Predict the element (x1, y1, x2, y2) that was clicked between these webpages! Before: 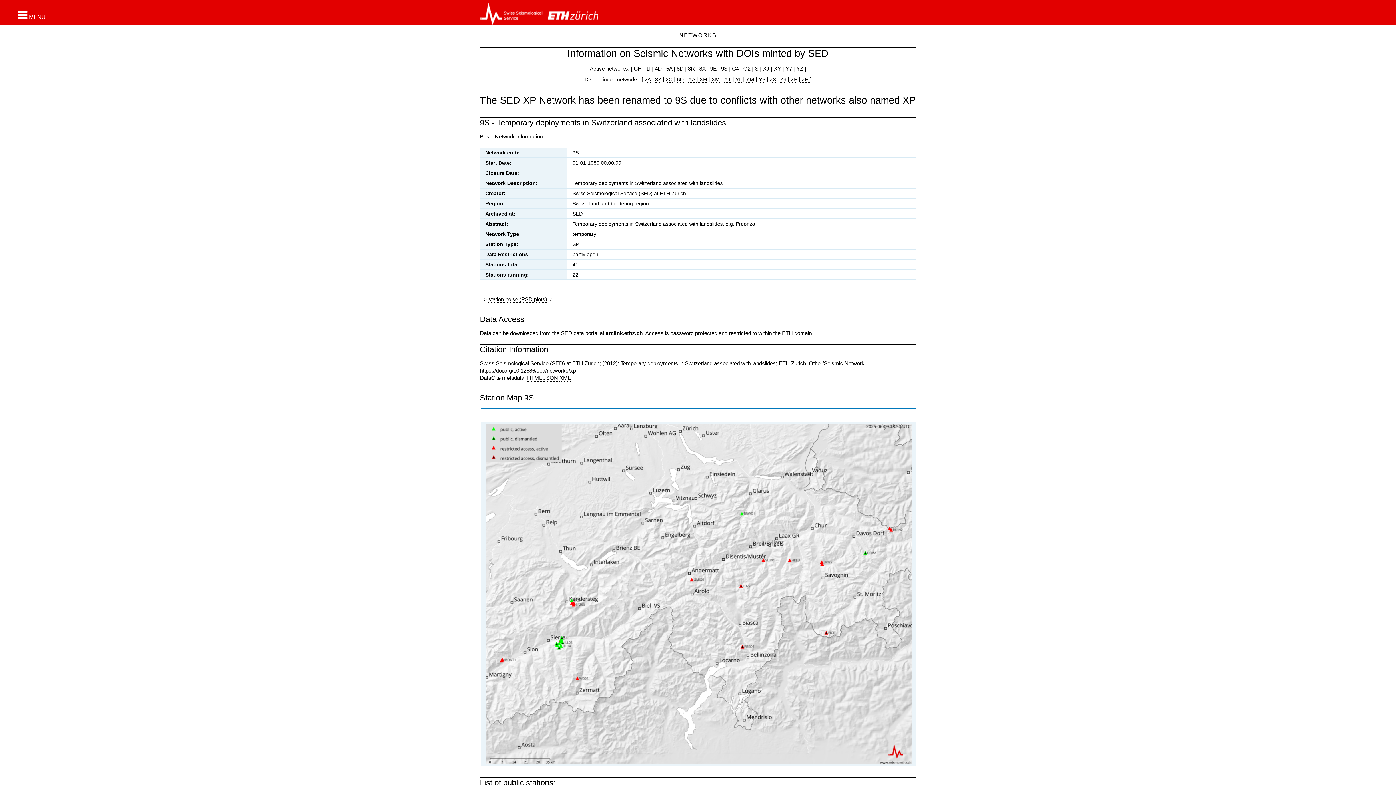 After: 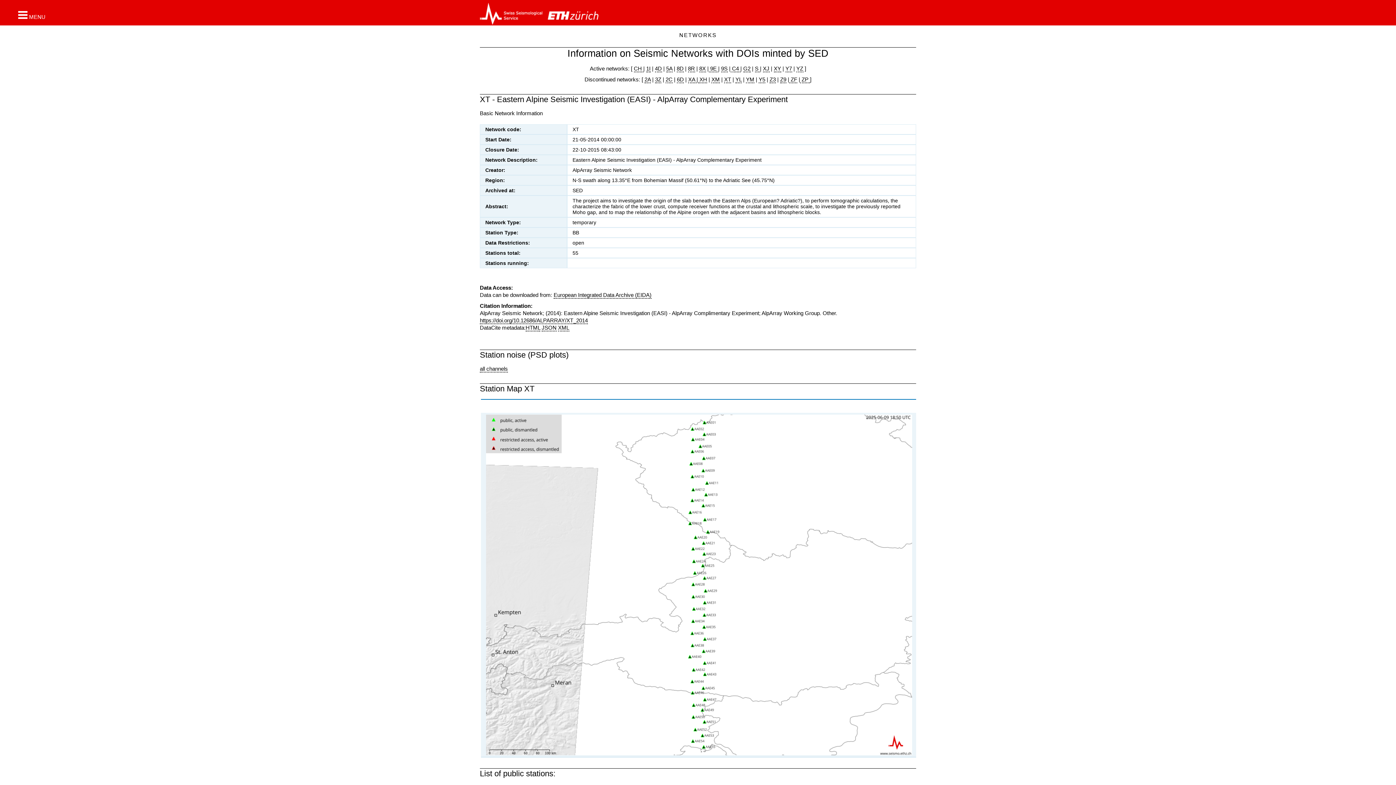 Action: bbox: (724, 76, 731, 83) label: XT